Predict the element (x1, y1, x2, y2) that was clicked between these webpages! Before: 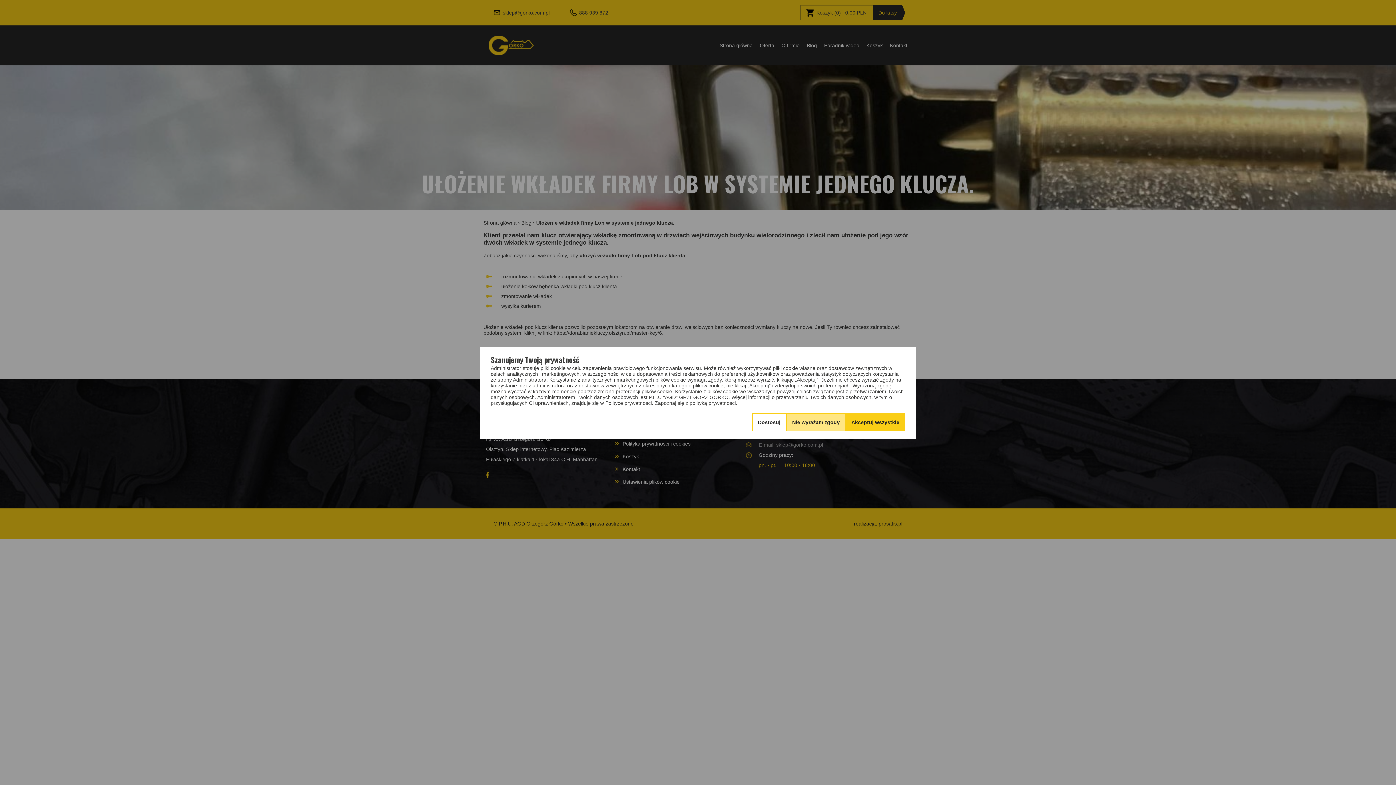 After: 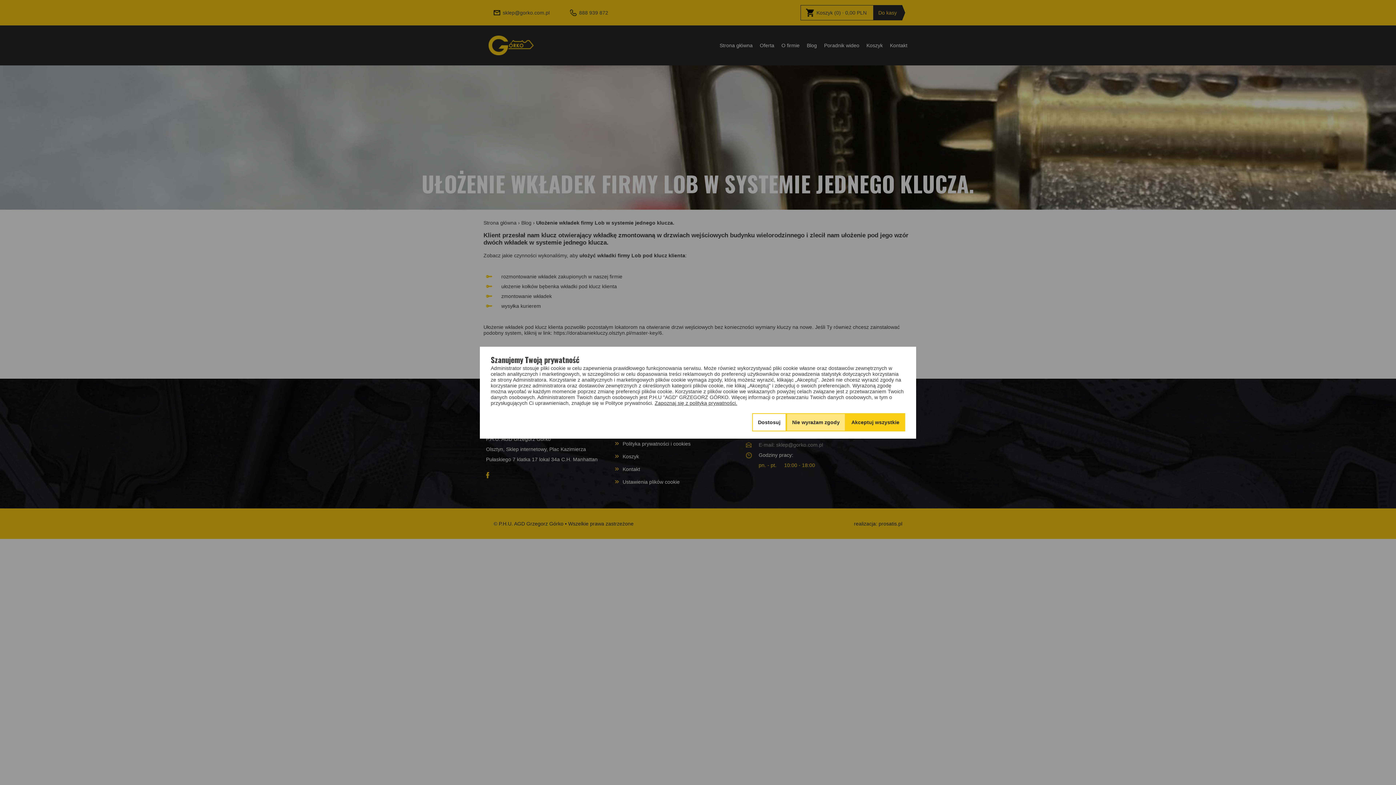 Action: label: Zapoznaj się z polityką prywatności. bbox: (654, 400, 737, 406)